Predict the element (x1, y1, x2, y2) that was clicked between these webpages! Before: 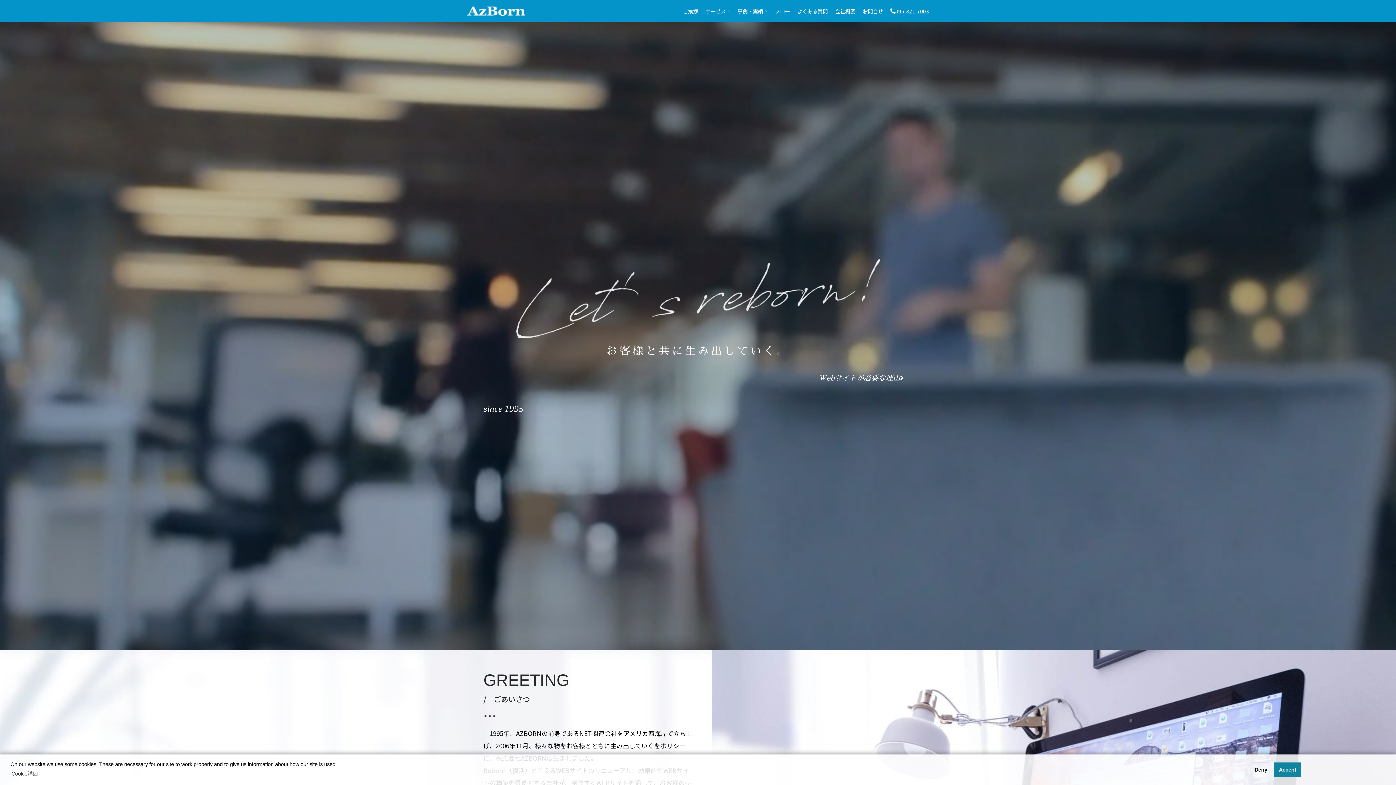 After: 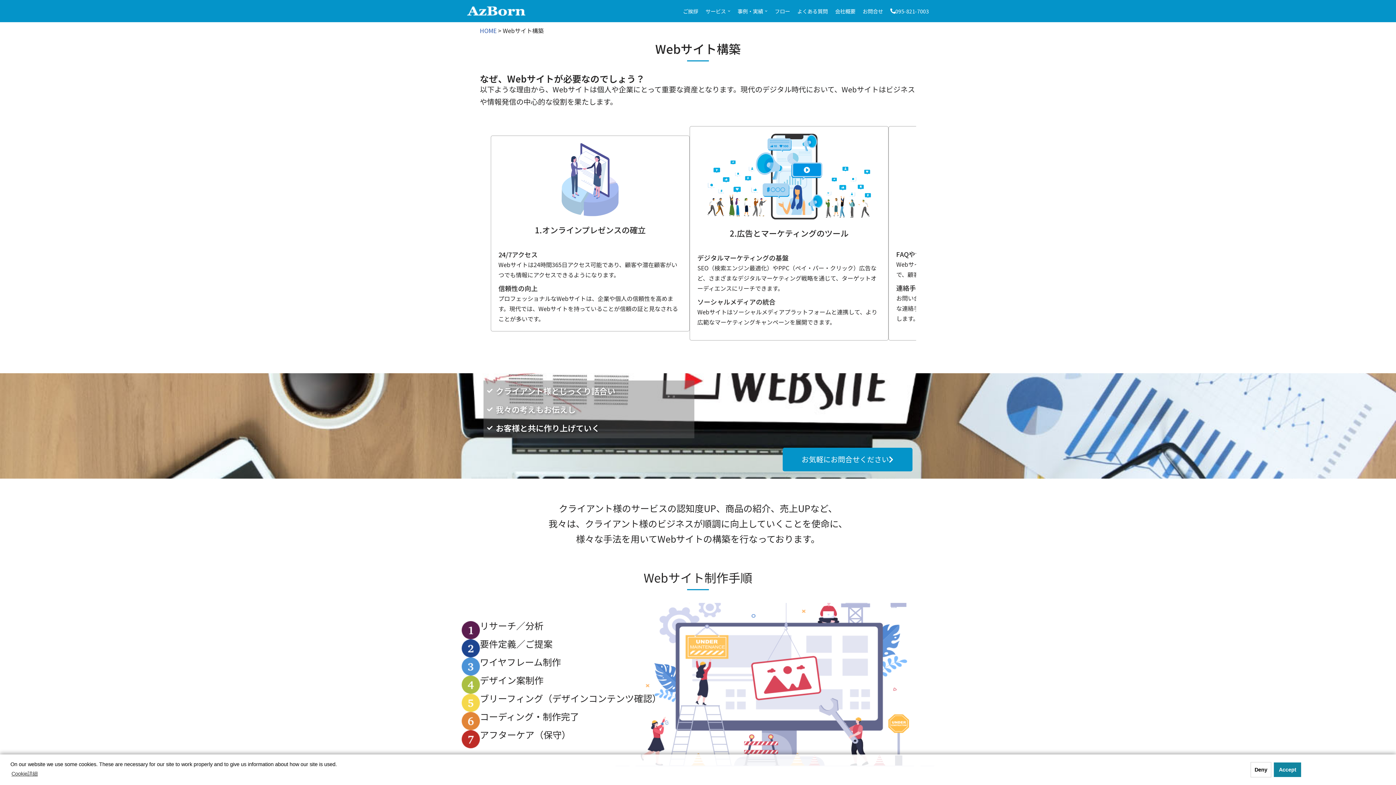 Action: bbox: (809, 370, 912, 386) label: Webサイトが必要な理由